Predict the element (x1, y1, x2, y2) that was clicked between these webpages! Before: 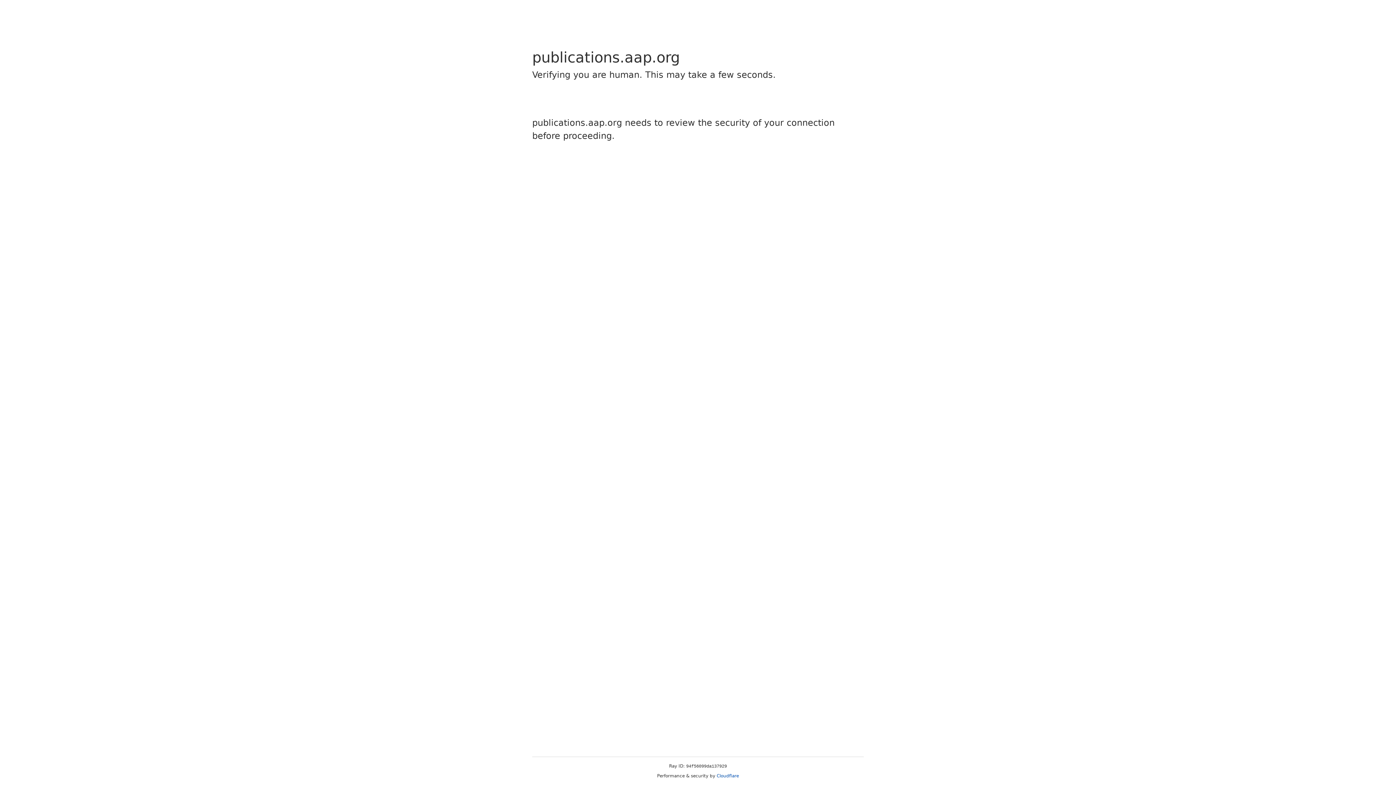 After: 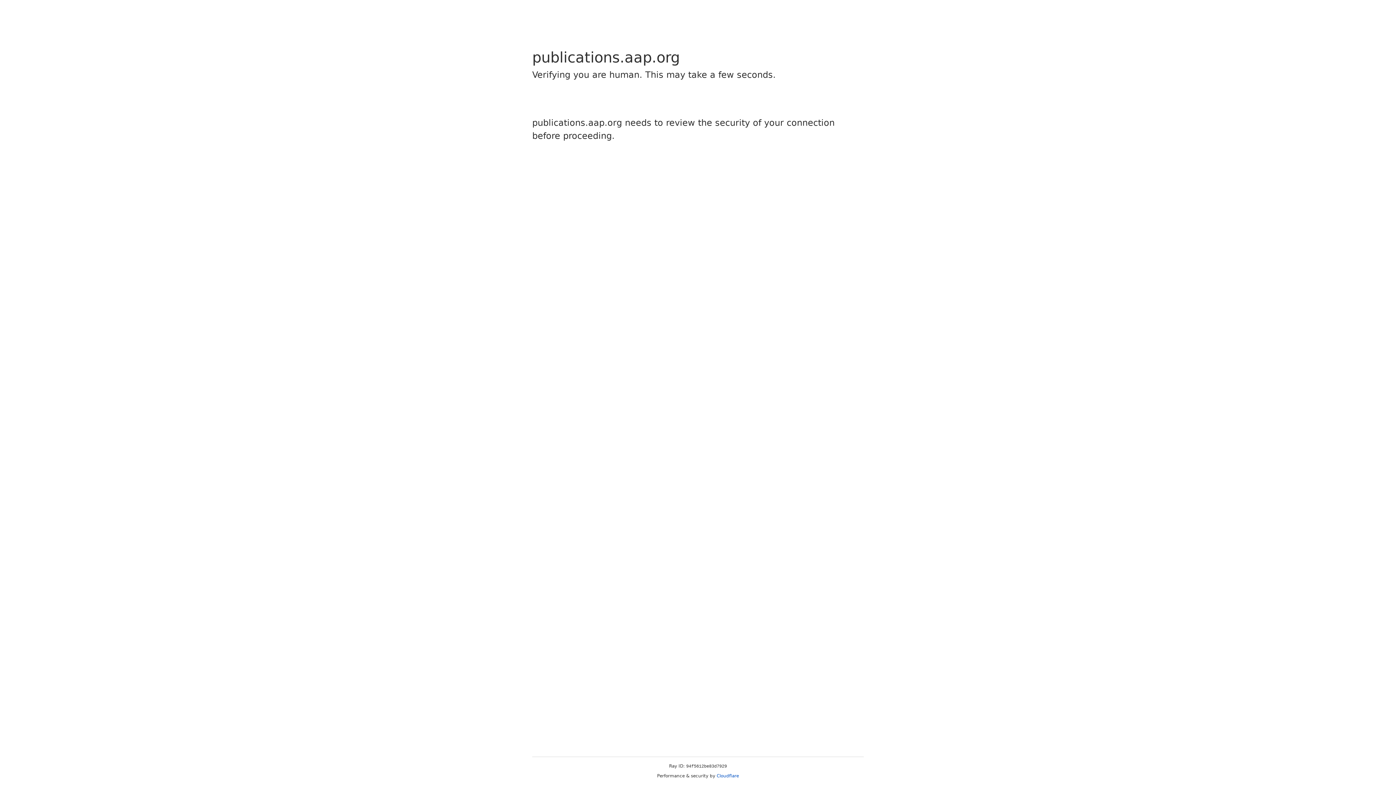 Action: bbox: (716, 773, 739, 778) label: Cloudflare